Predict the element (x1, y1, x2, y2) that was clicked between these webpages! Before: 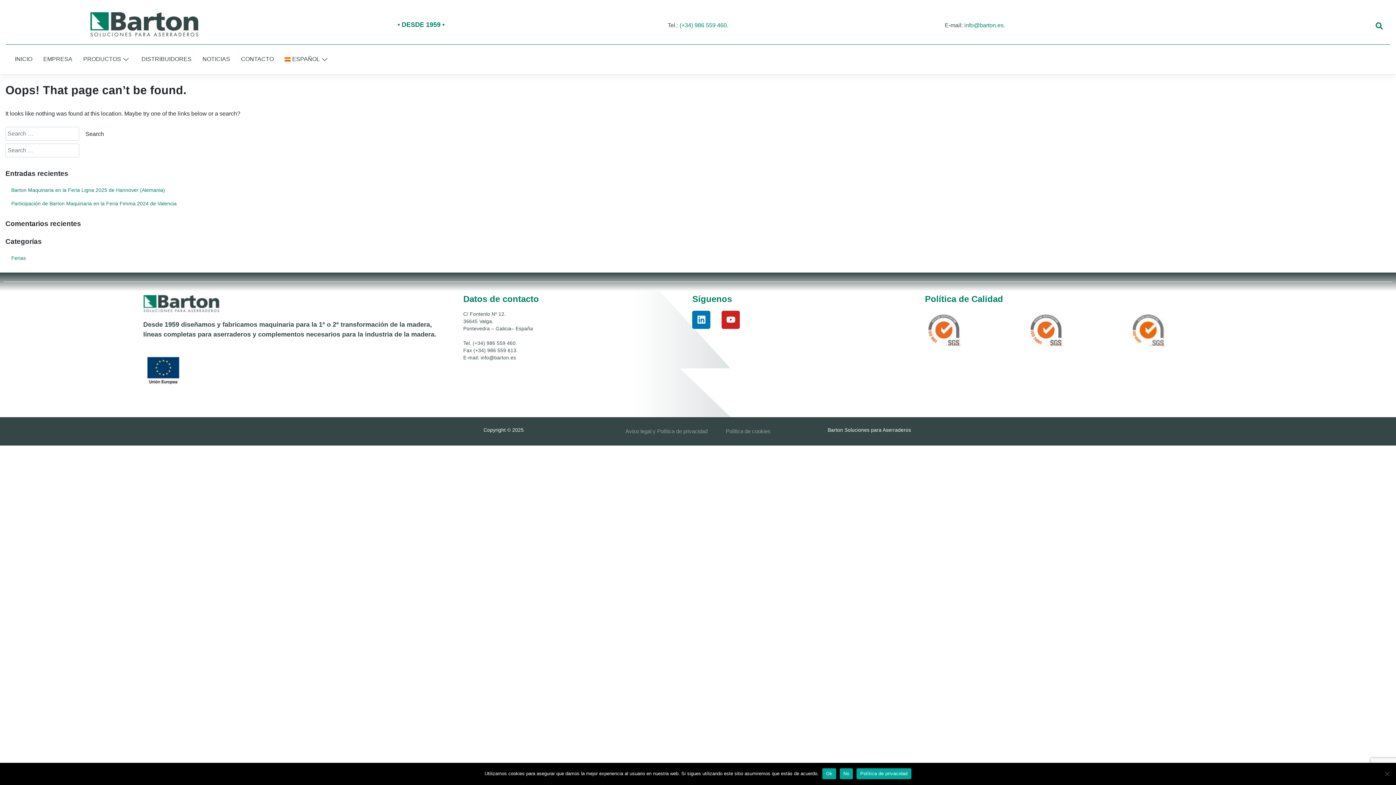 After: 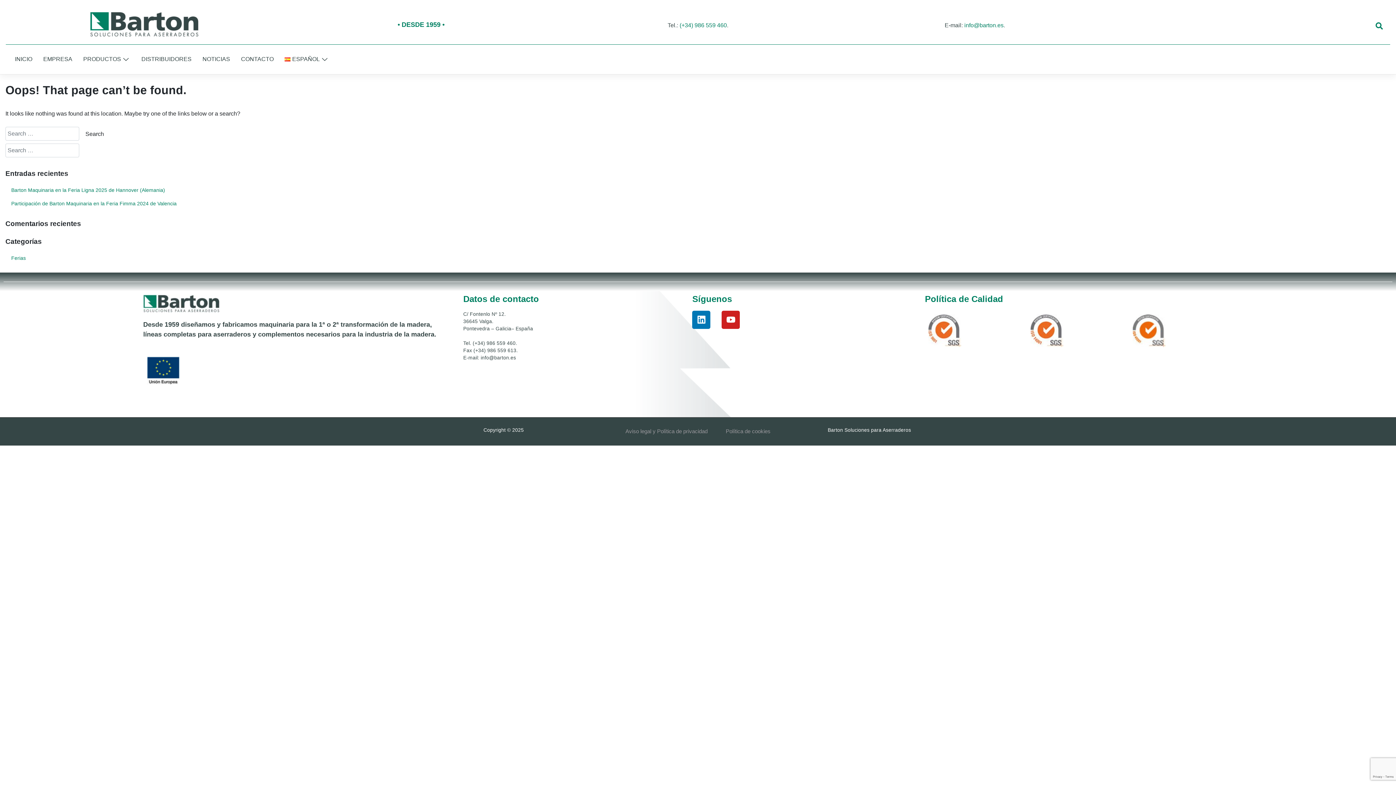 Action: bbox: (839, 768, 853, 779) label: No